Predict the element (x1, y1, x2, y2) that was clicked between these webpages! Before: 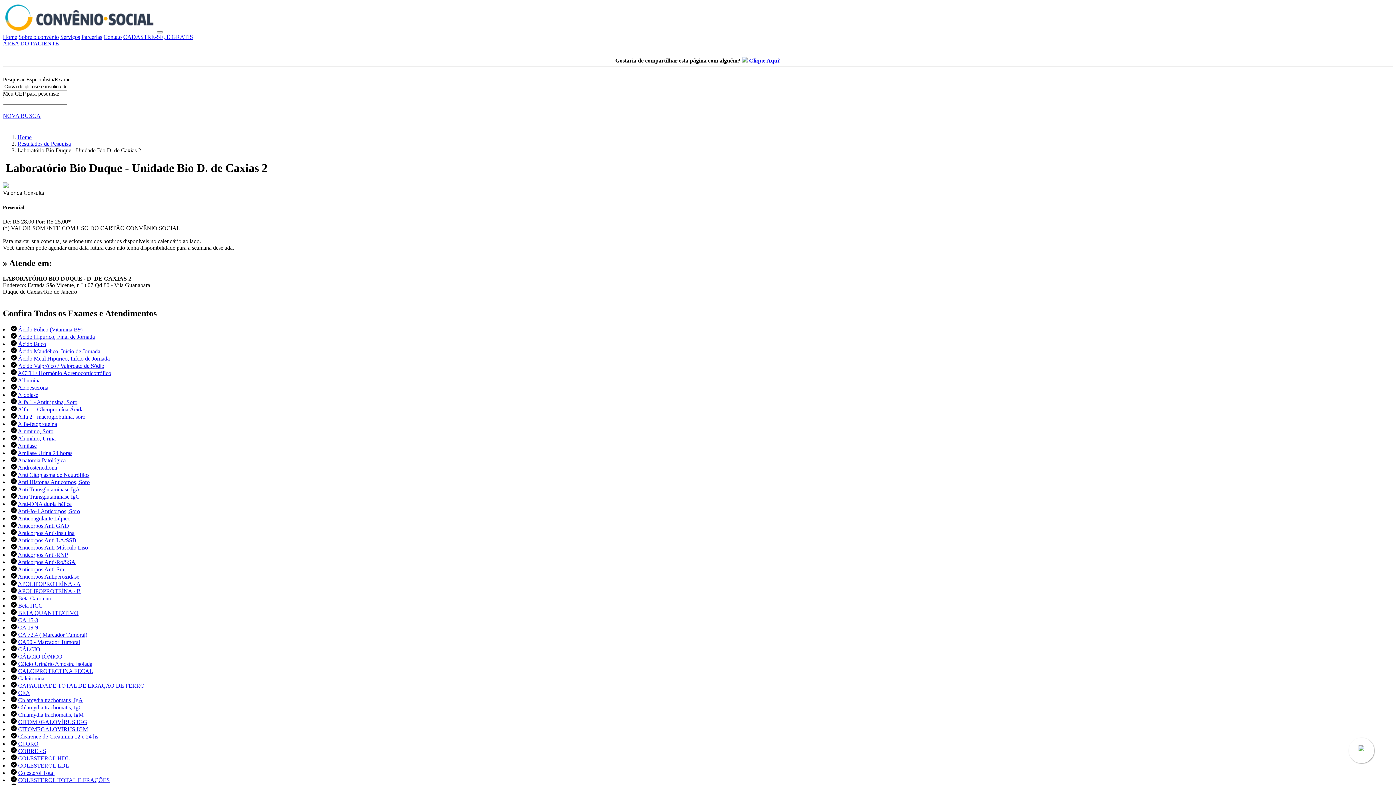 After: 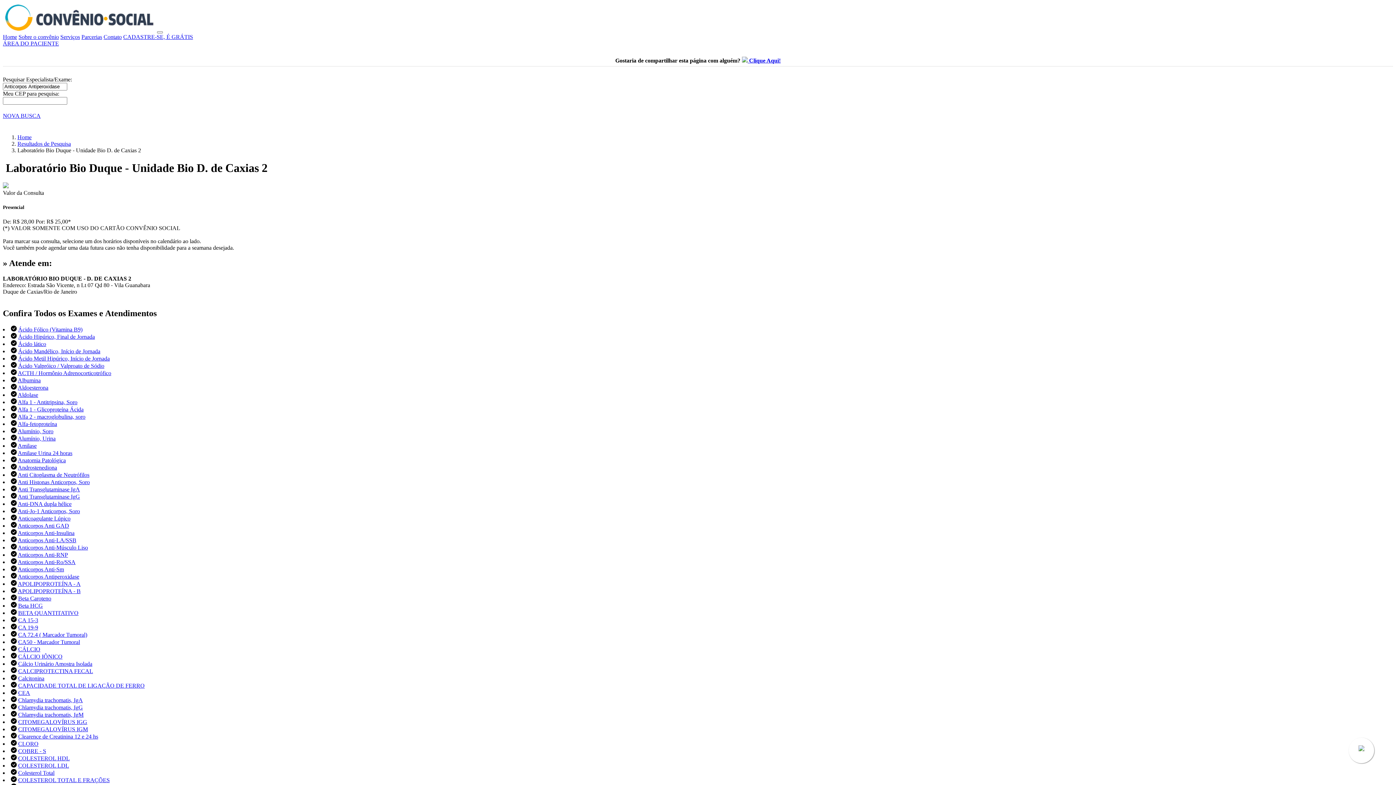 Action: label: Anticorpos Antiperoxidase bbox: (17, 573, 79, 580)